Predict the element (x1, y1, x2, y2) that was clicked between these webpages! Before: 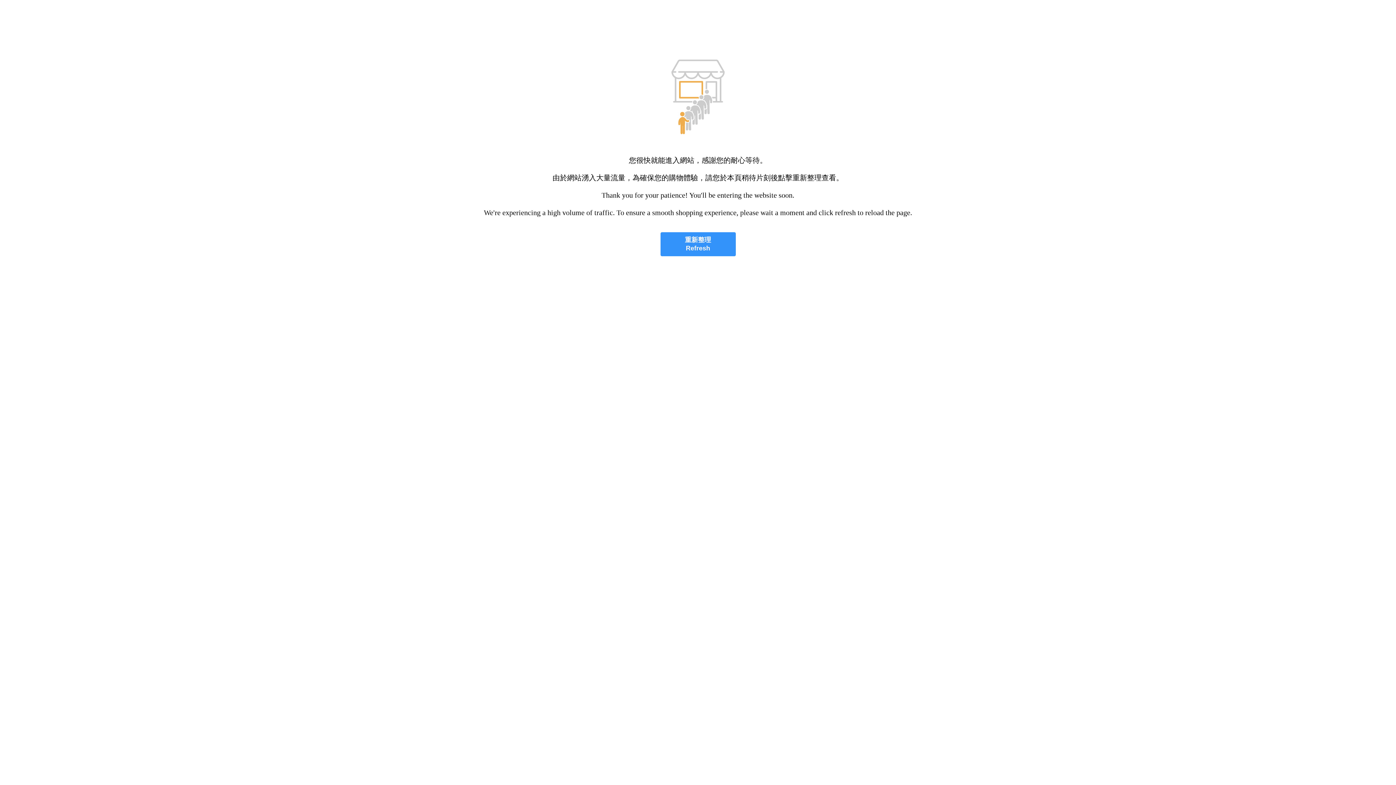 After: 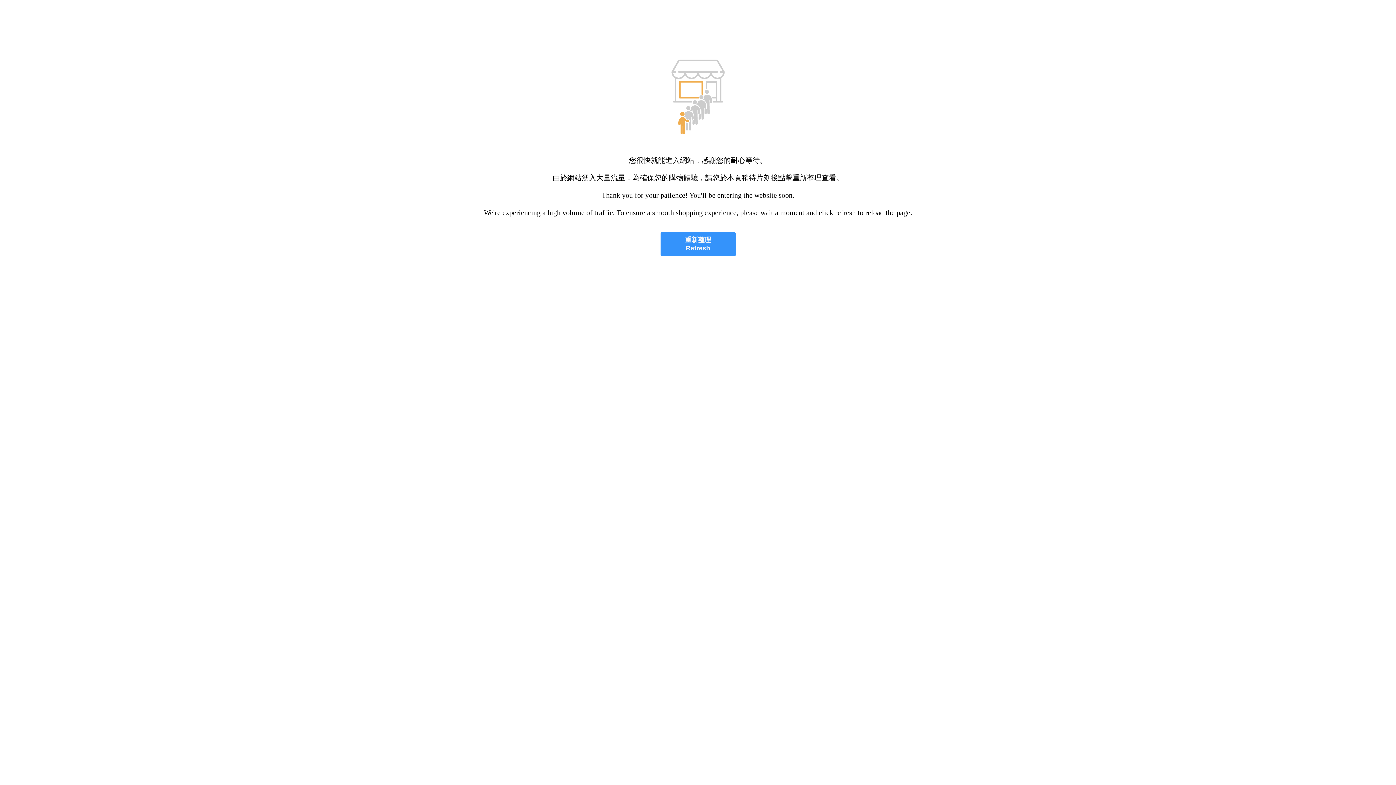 Action: label: 重新整理
Refresh bbox: (660, 232, 735, 256)